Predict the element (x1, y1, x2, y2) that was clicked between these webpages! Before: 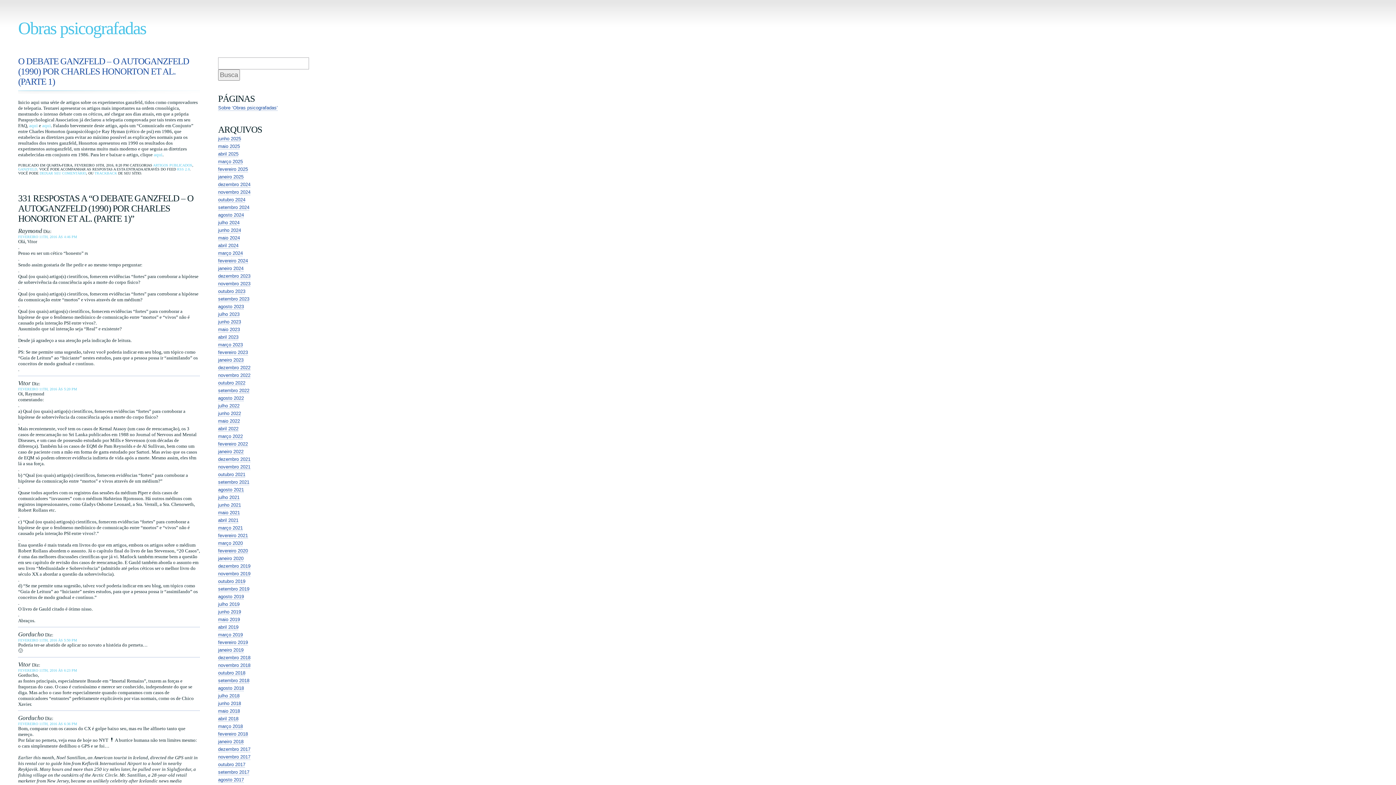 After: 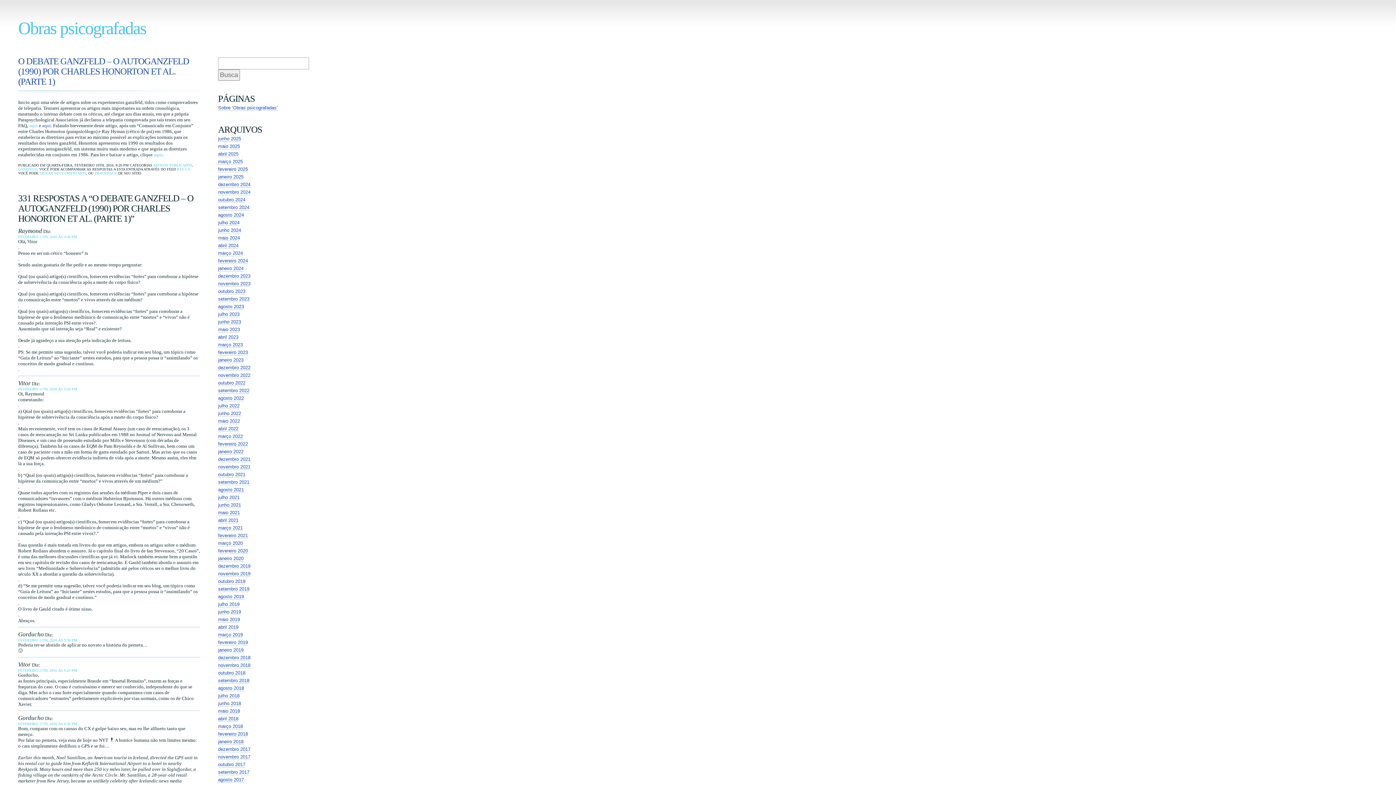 Action: label: aqui bbox: (42, 122, 50, 128)